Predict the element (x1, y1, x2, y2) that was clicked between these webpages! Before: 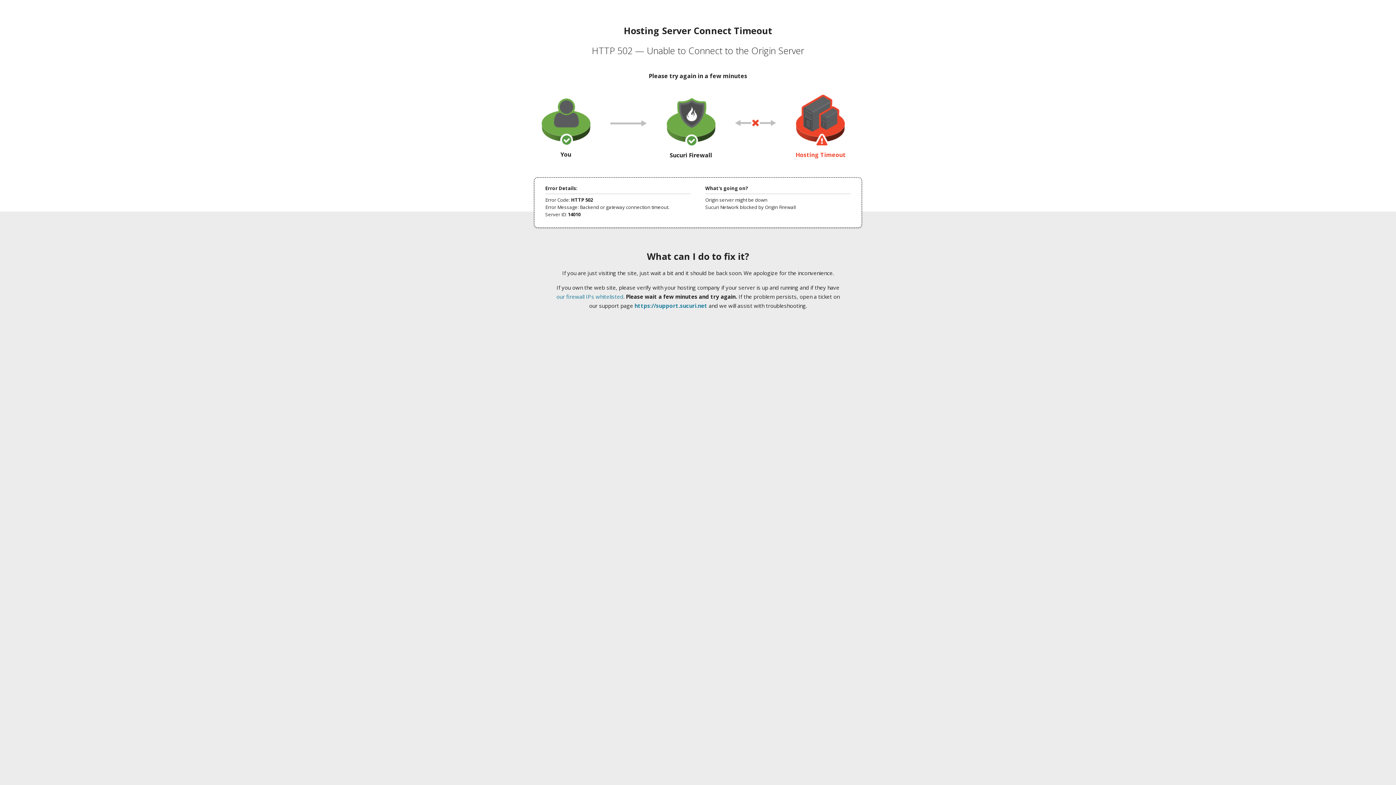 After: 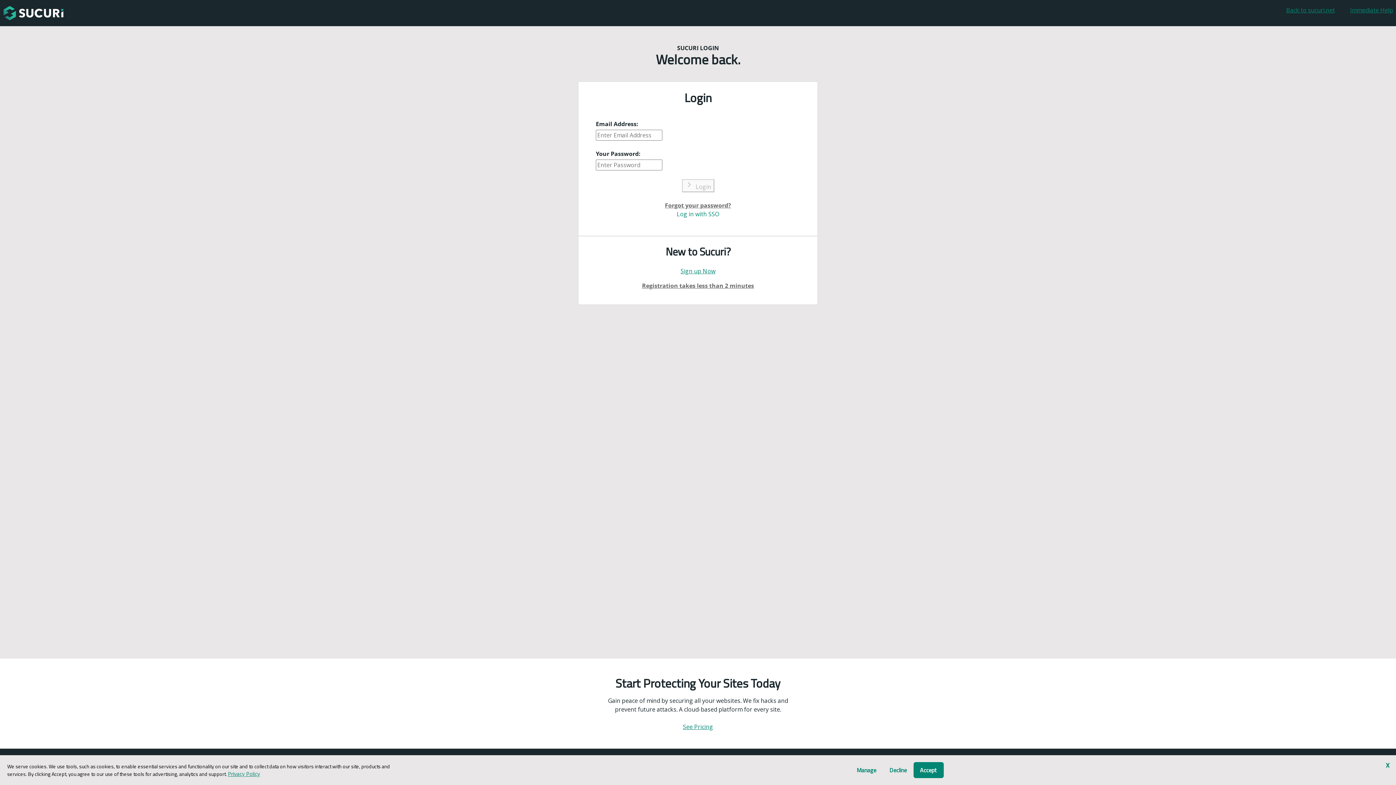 Action: label: https://support.sucuri.net bbox: (634, 302, 707, 309)